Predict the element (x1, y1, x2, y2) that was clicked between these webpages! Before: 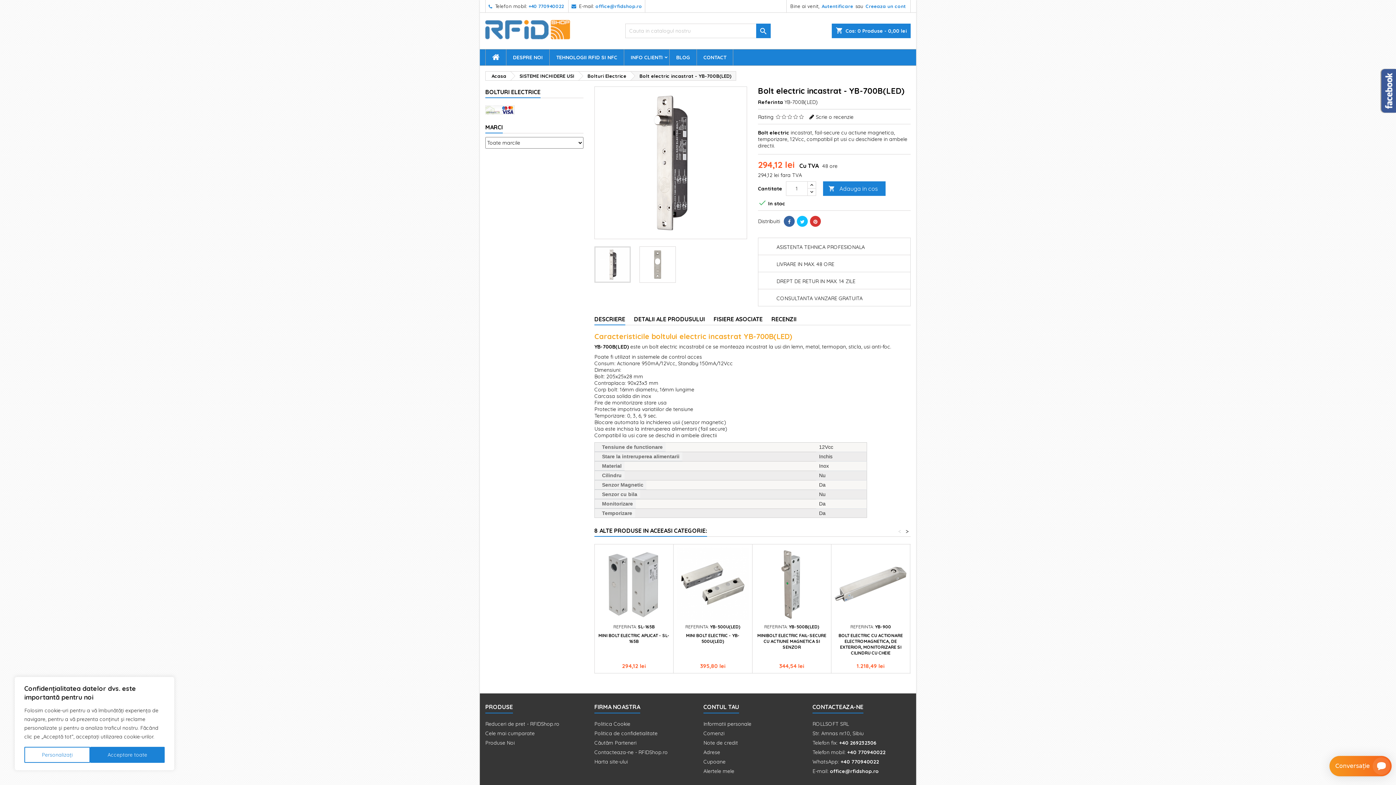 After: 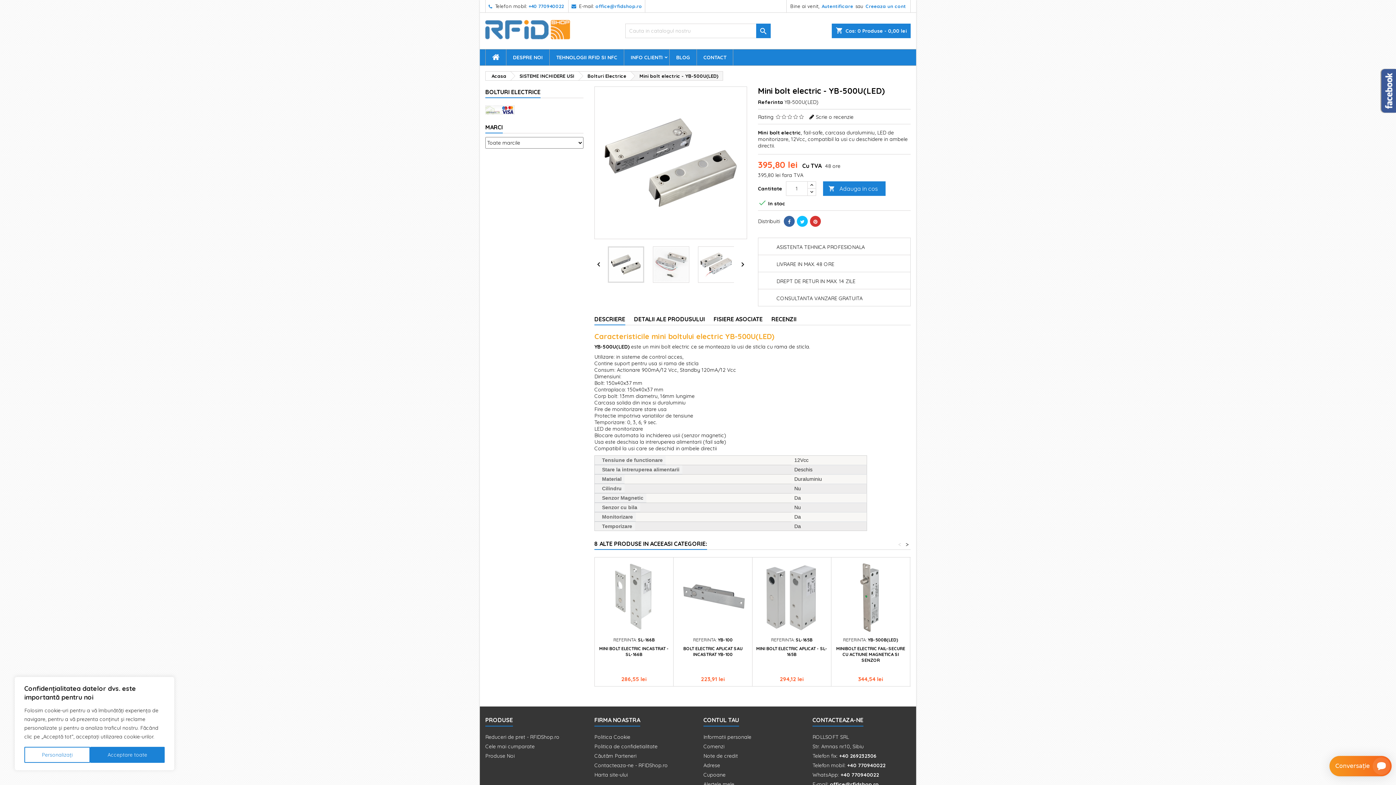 Action: label: MINI BOLT ELECTRIC - YB-500U(LED) bbox: (686, 633, 740, 644)